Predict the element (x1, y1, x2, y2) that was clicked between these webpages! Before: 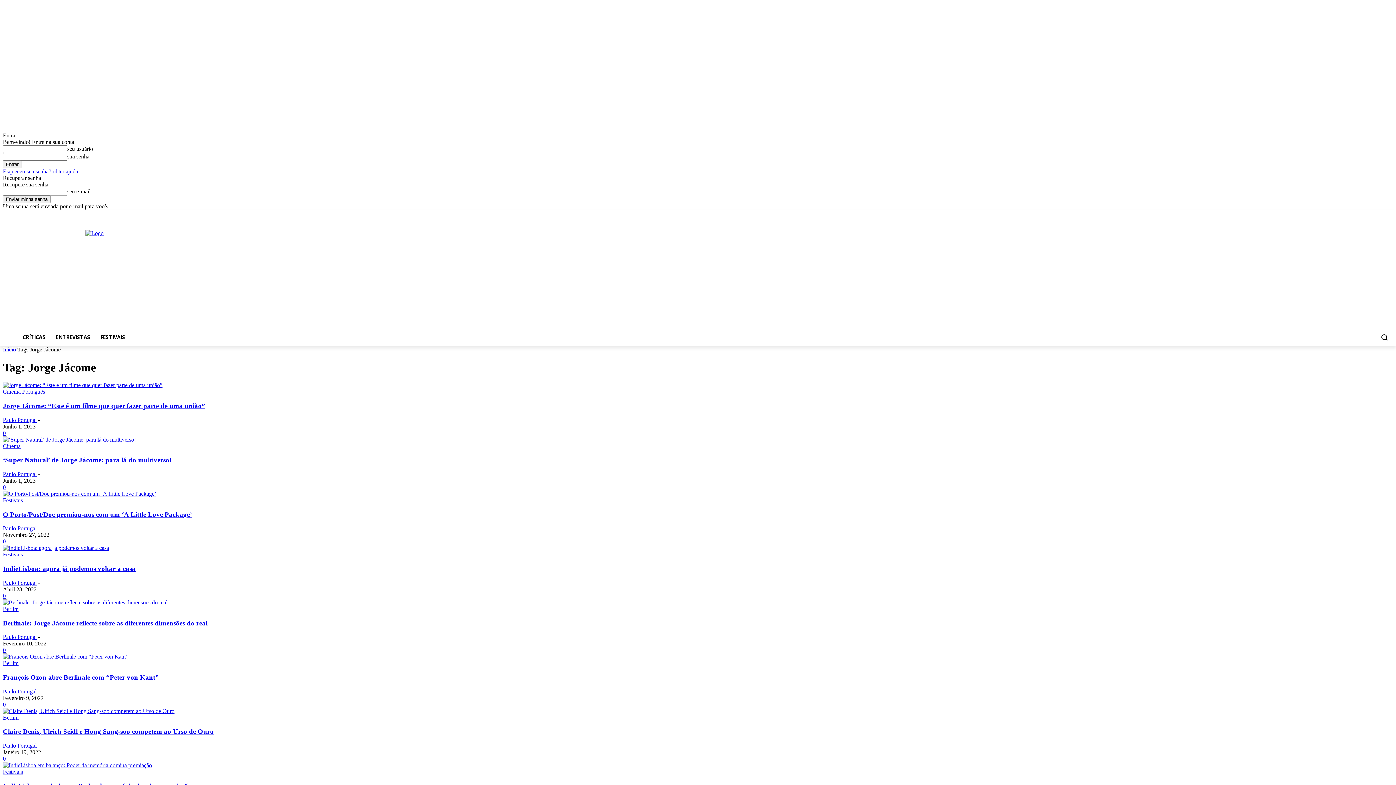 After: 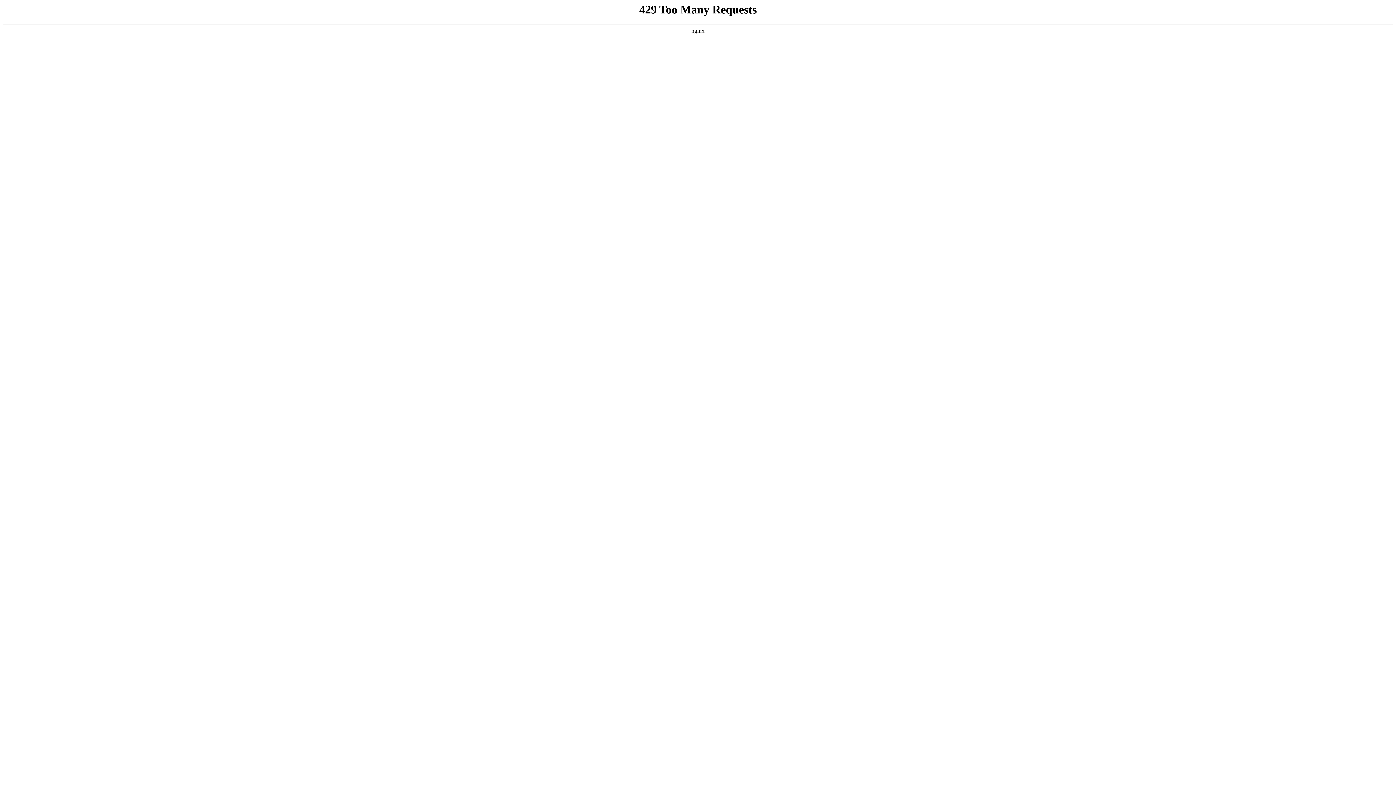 Action: label: ‘Super Natural’ de Jorge Jácome: para lá do multiverso! bbox: (2, 456, 171, 464)